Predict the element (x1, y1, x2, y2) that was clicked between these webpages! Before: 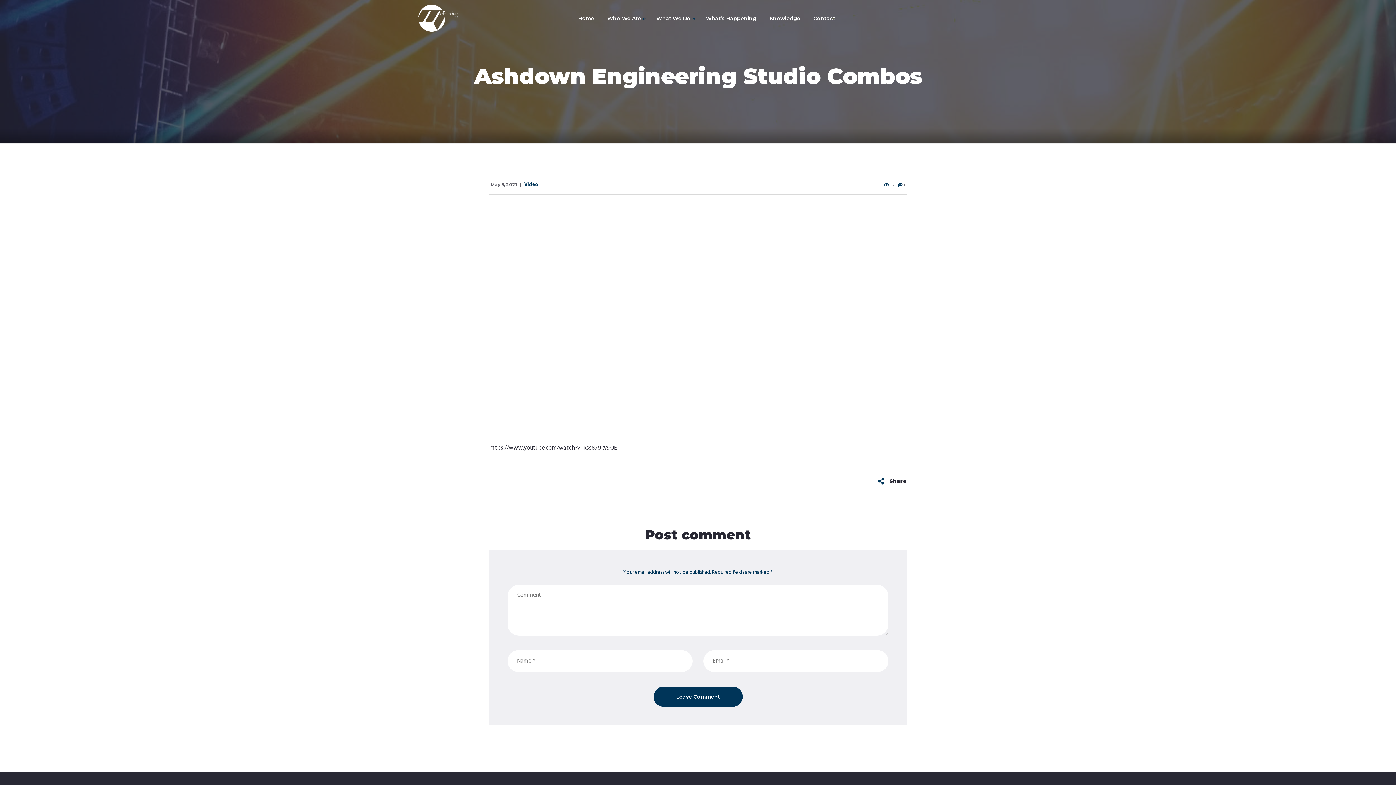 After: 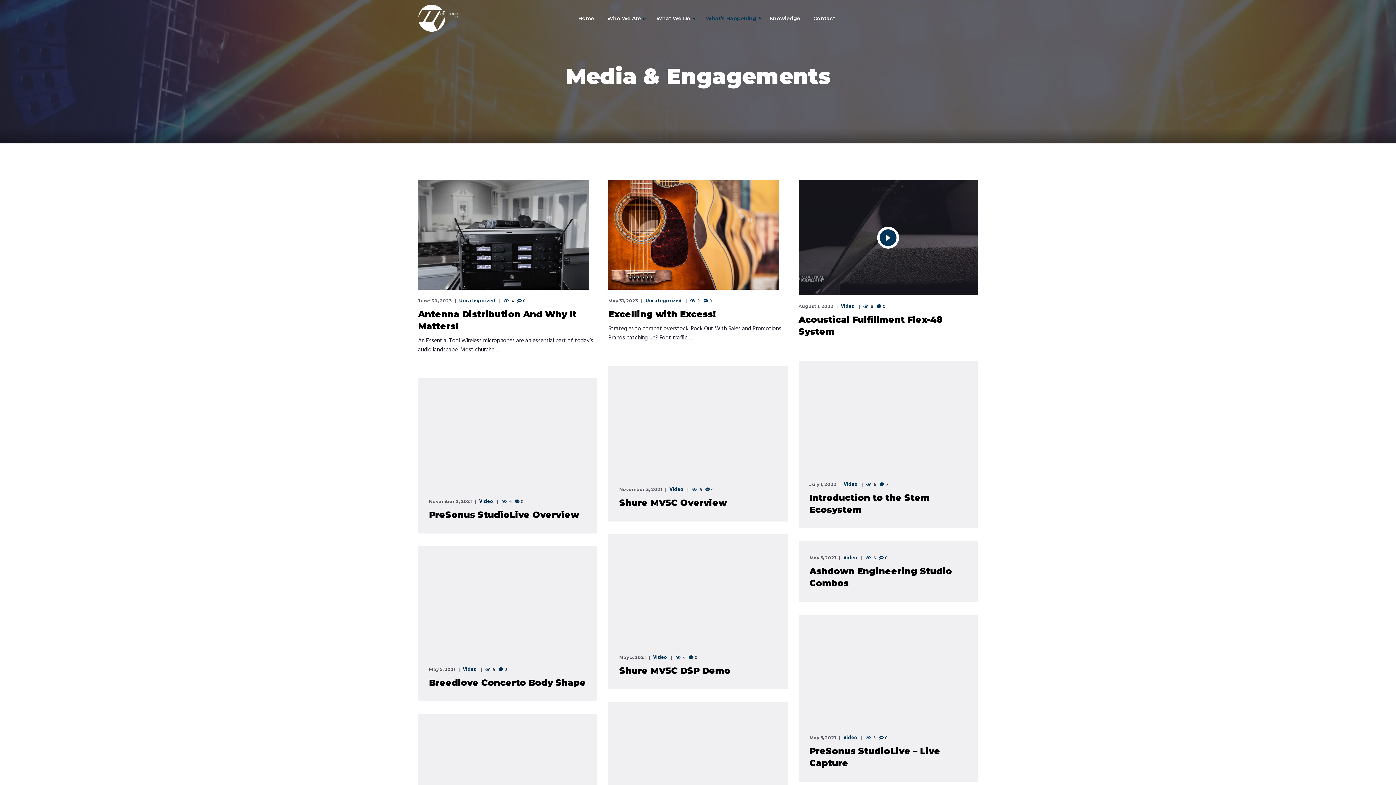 Action: label: What’s Happening bbox: (699, 14, 763, 22)